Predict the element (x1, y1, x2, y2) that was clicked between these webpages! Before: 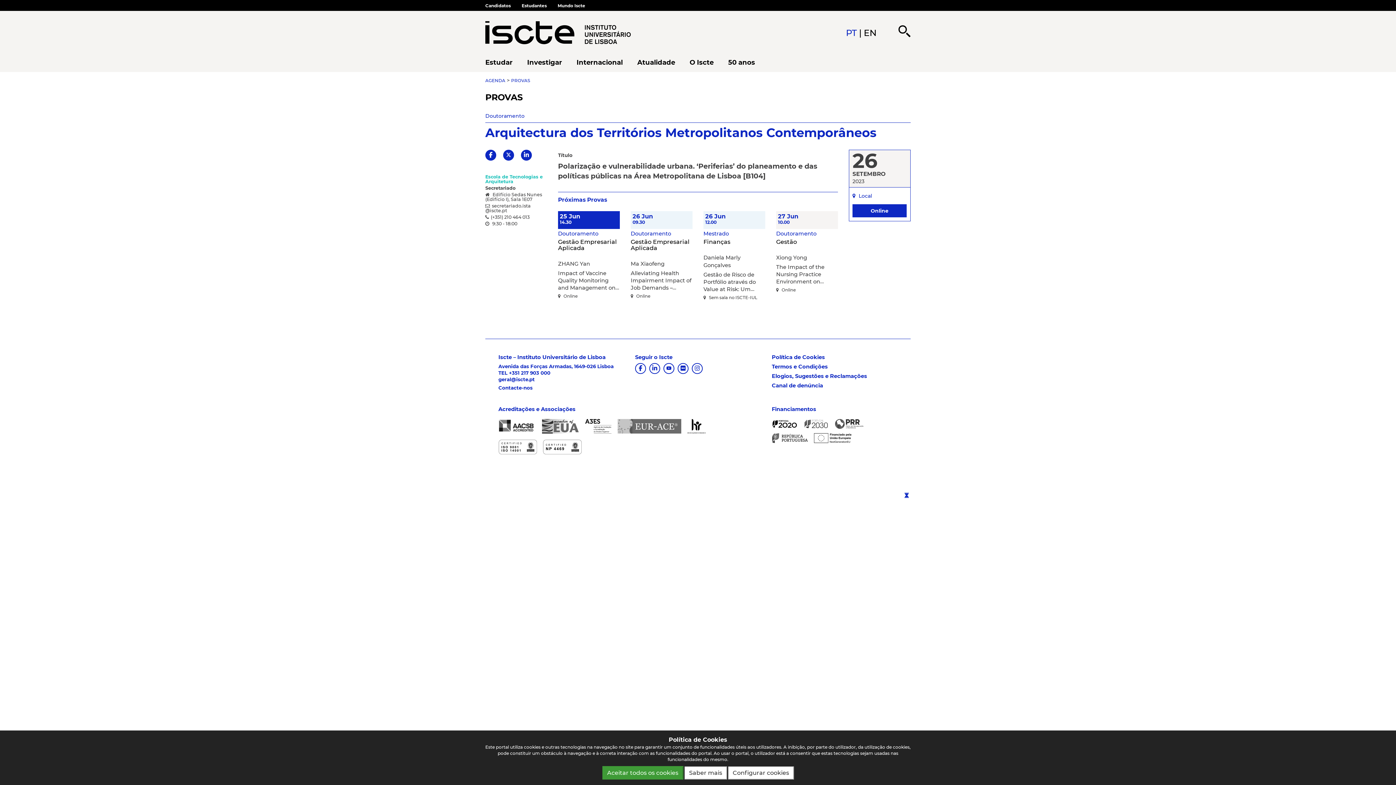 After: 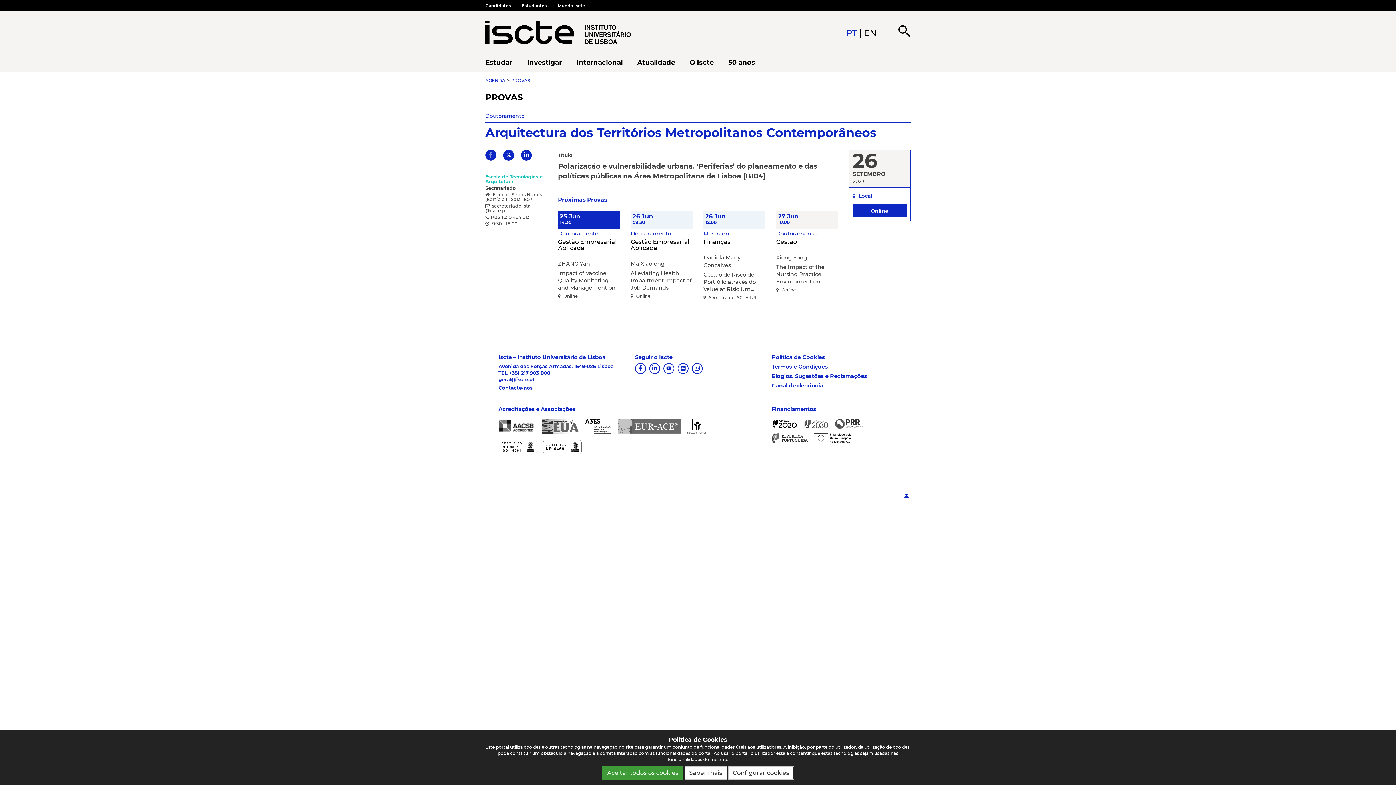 Action: bbox: (485, 149, 496, 160)